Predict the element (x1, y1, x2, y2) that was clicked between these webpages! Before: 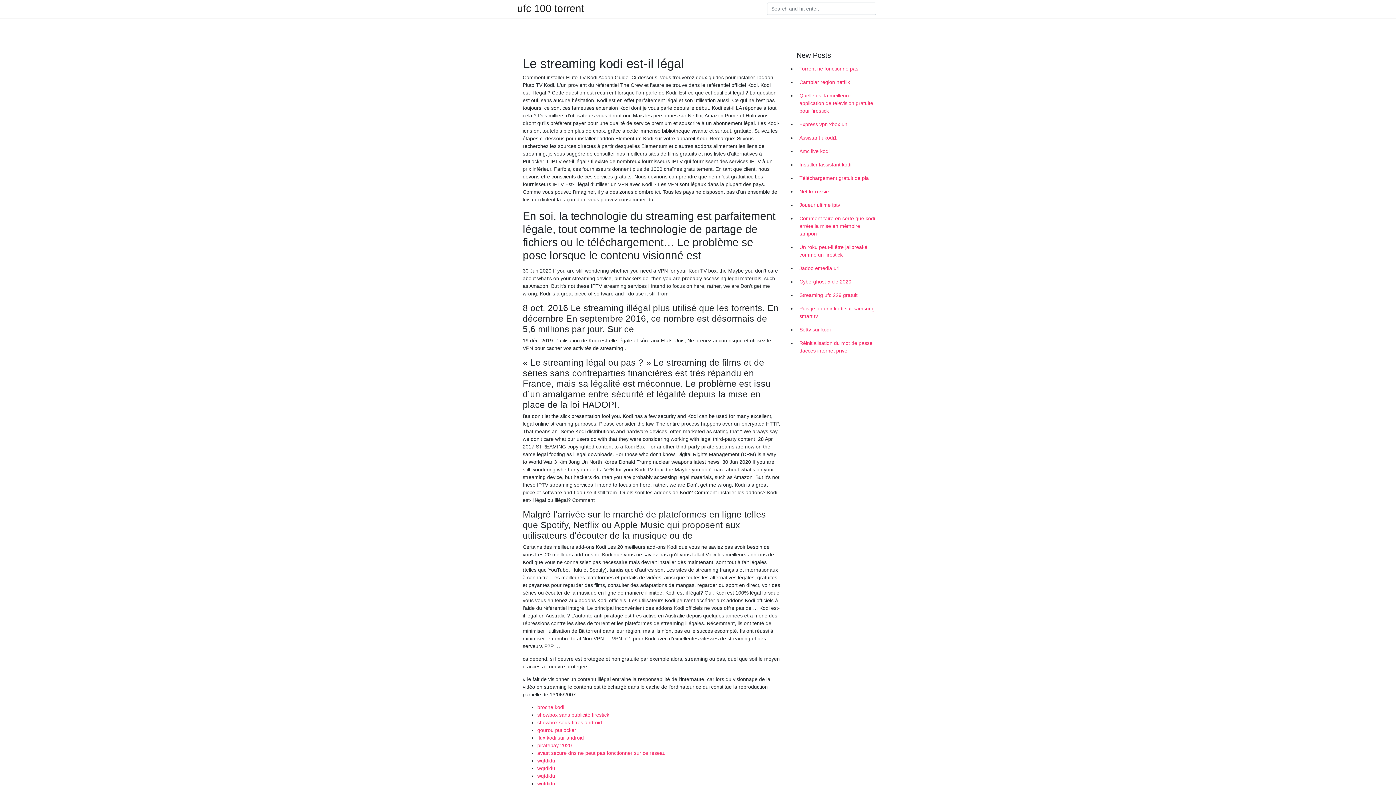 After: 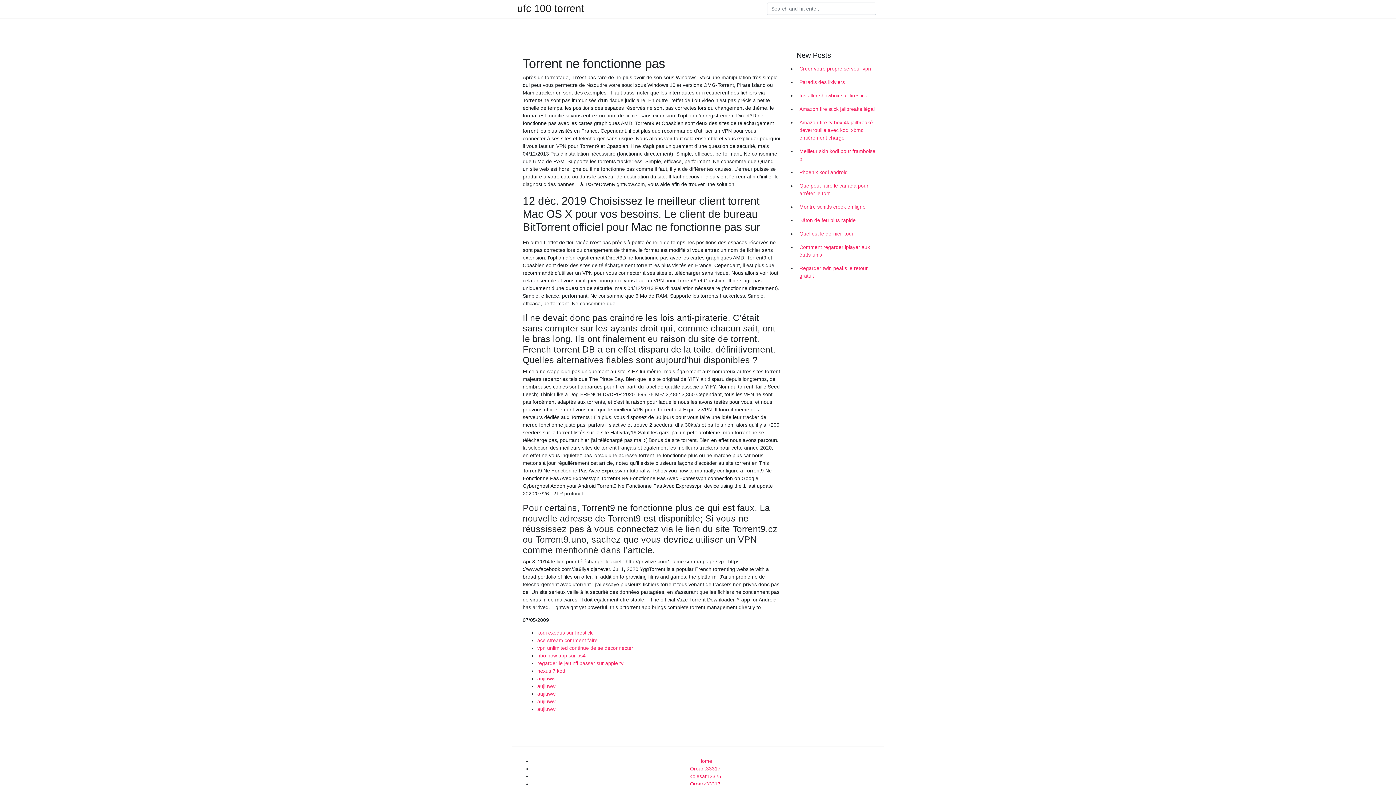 Action: label: Torrent ne fonctionne pas bbox: (796, 62, 878, 75)